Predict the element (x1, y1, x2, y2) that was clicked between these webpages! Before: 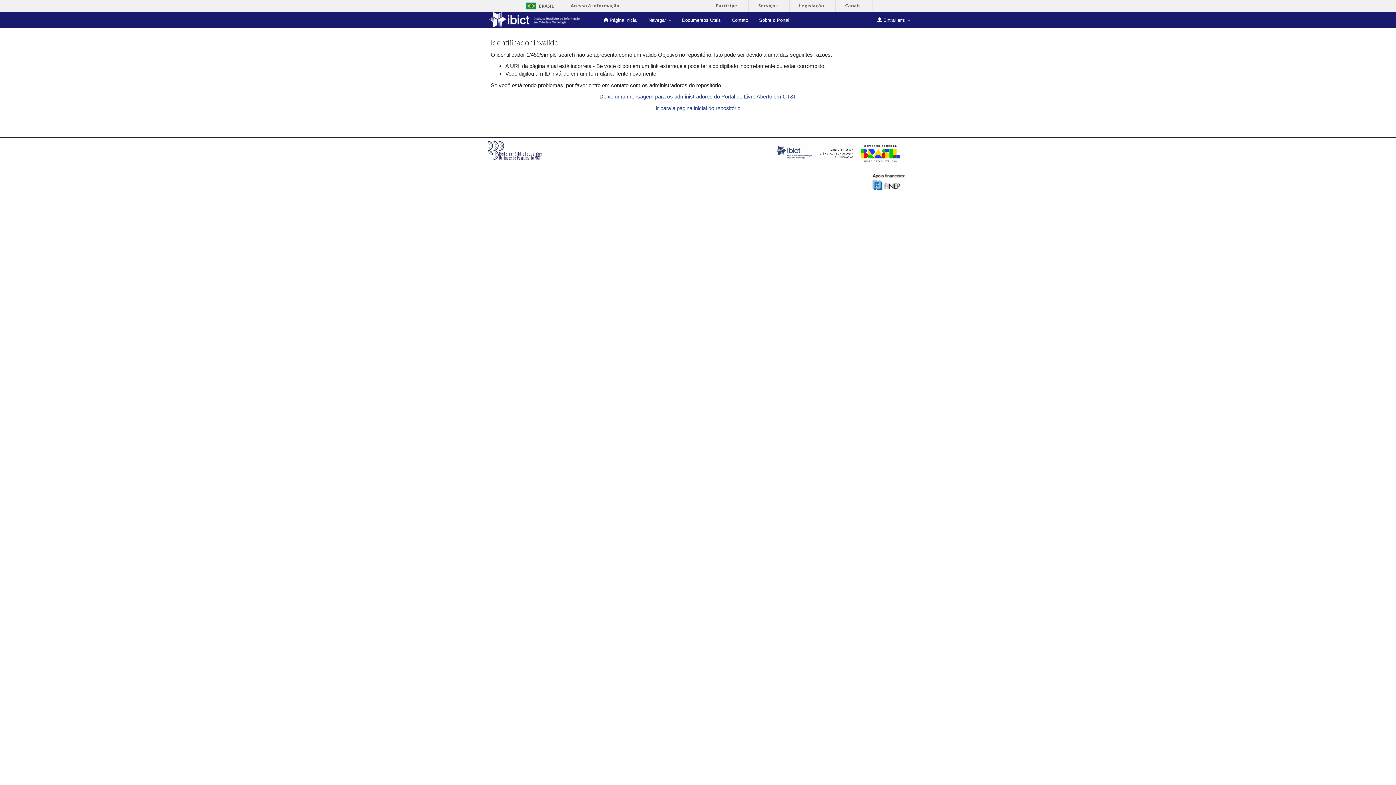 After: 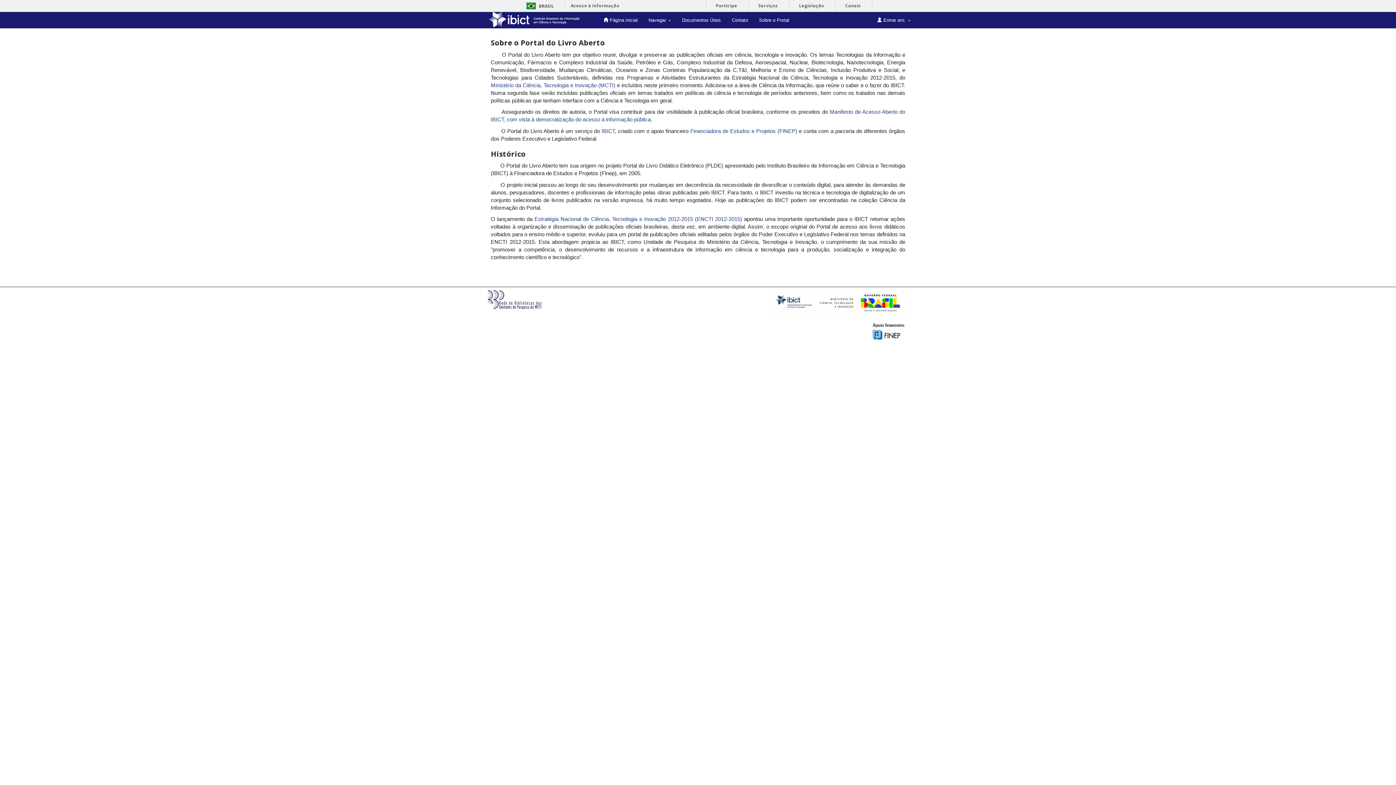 Action: label: Sobre o Portal bbox: (753, 12, 794, 28)